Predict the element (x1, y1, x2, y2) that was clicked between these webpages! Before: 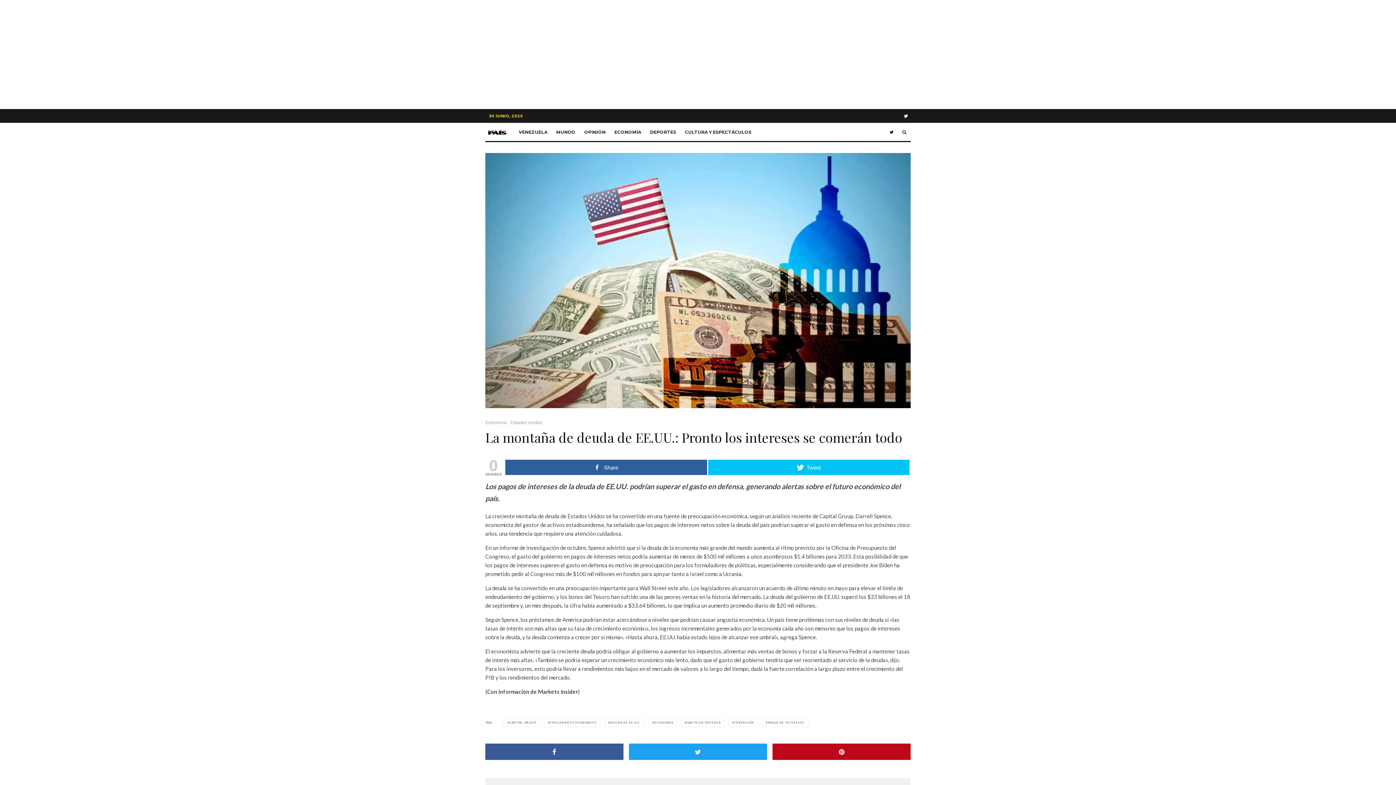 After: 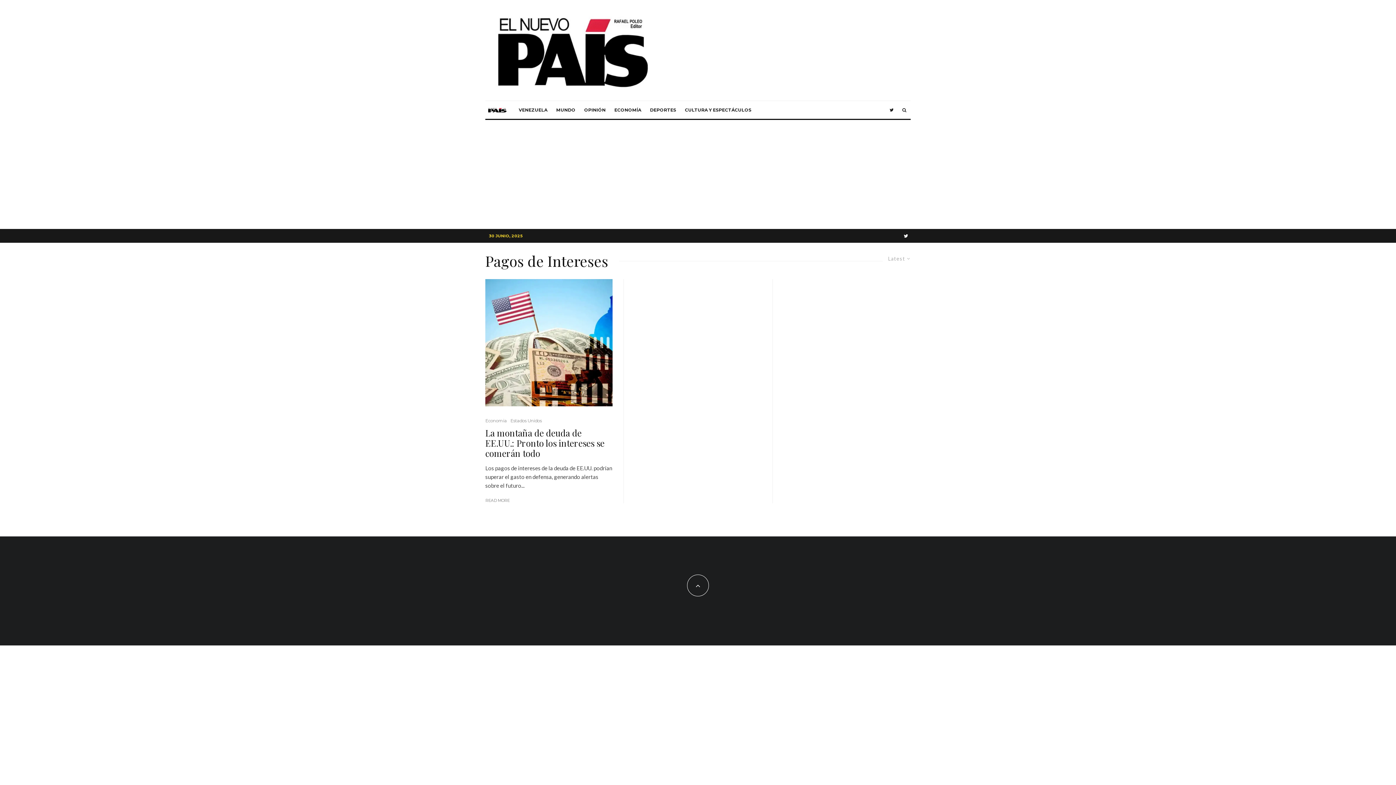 Action: label: PAGOS DE INTERESES bbox: (762, 718, 808, 727)